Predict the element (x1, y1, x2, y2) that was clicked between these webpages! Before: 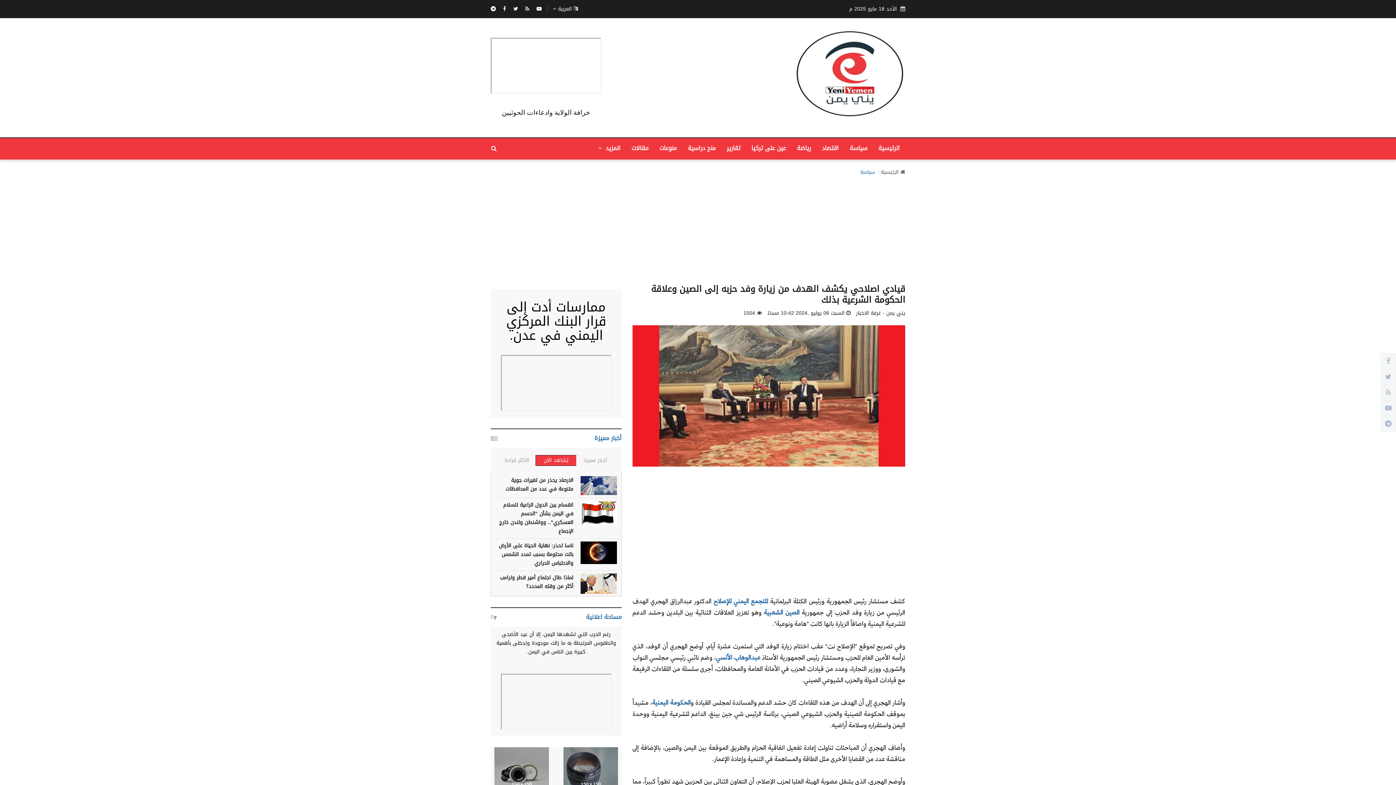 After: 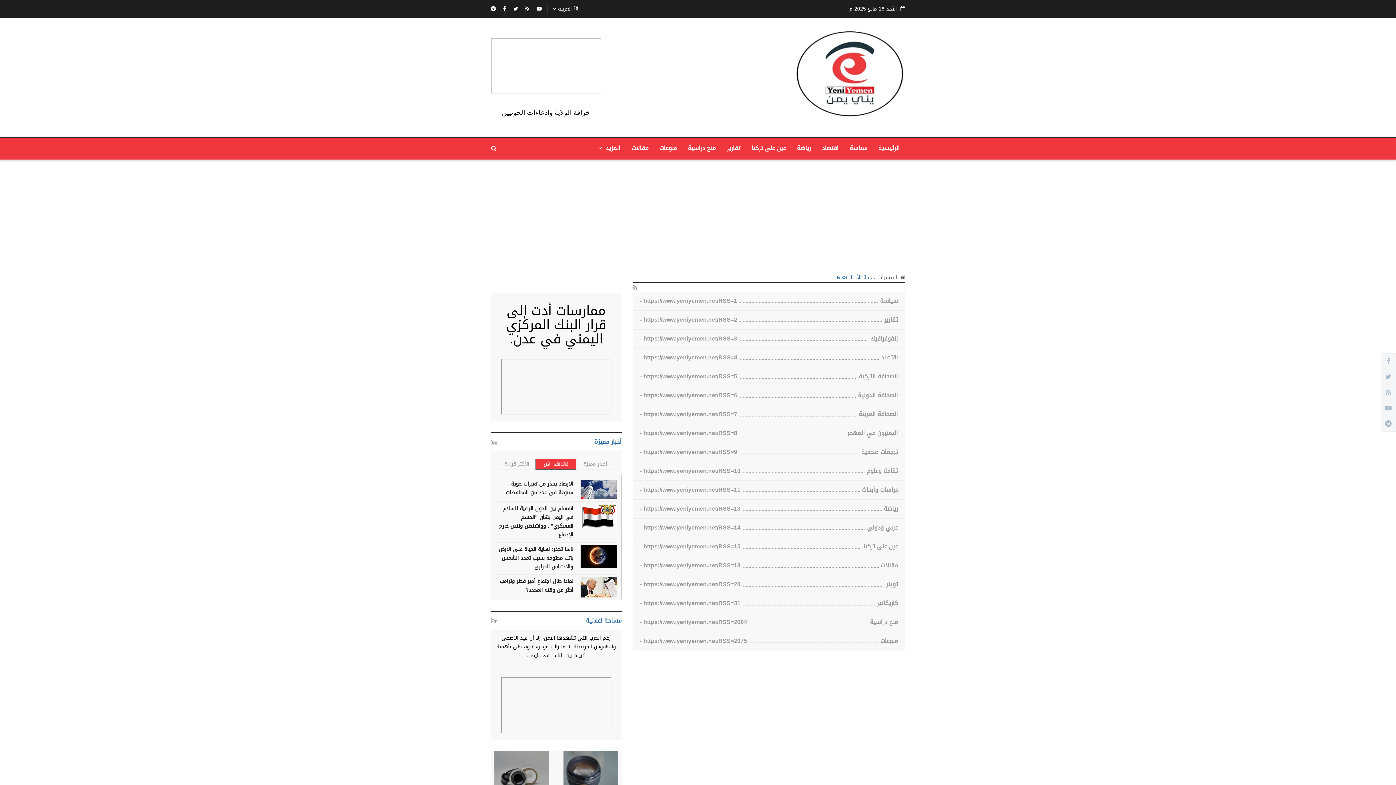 Action: bbox: (525, 4, 529, 13)